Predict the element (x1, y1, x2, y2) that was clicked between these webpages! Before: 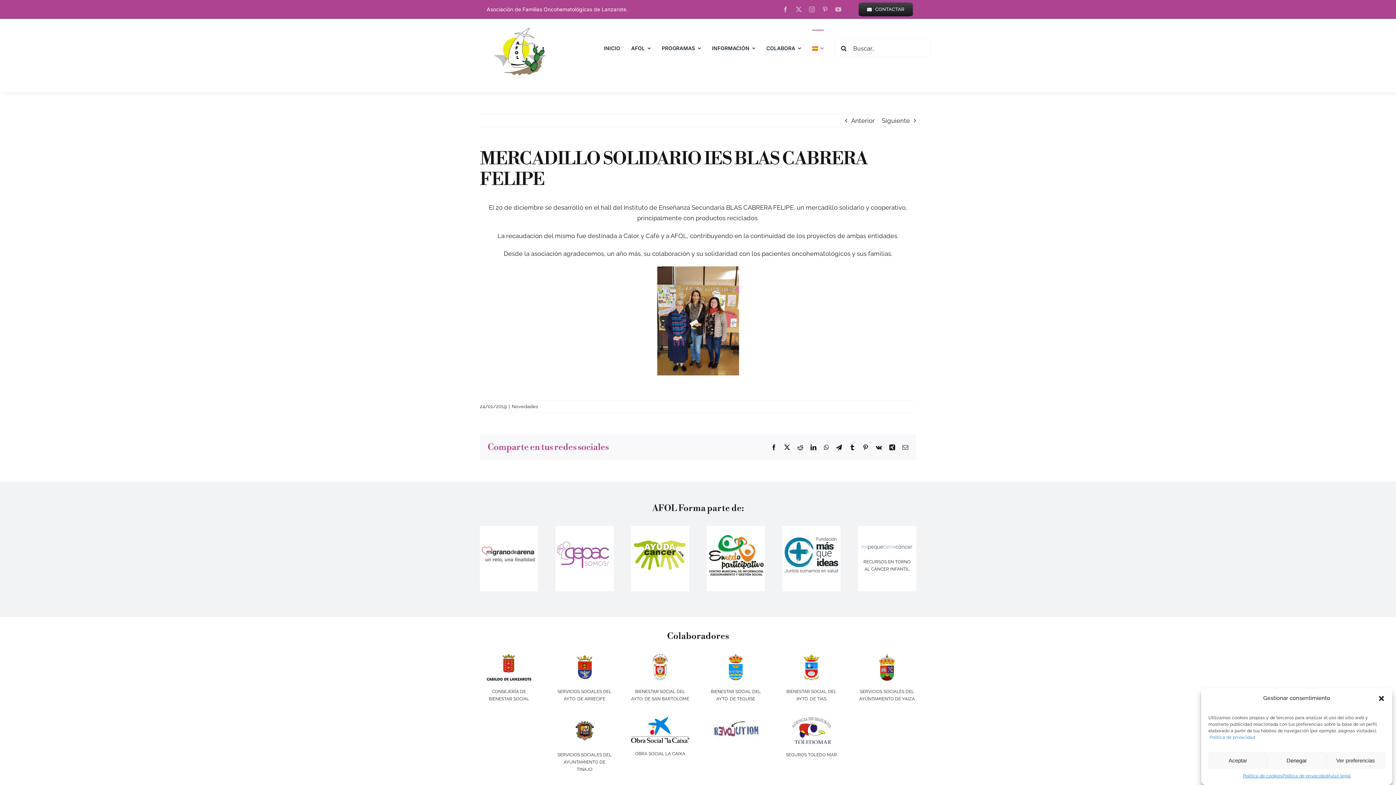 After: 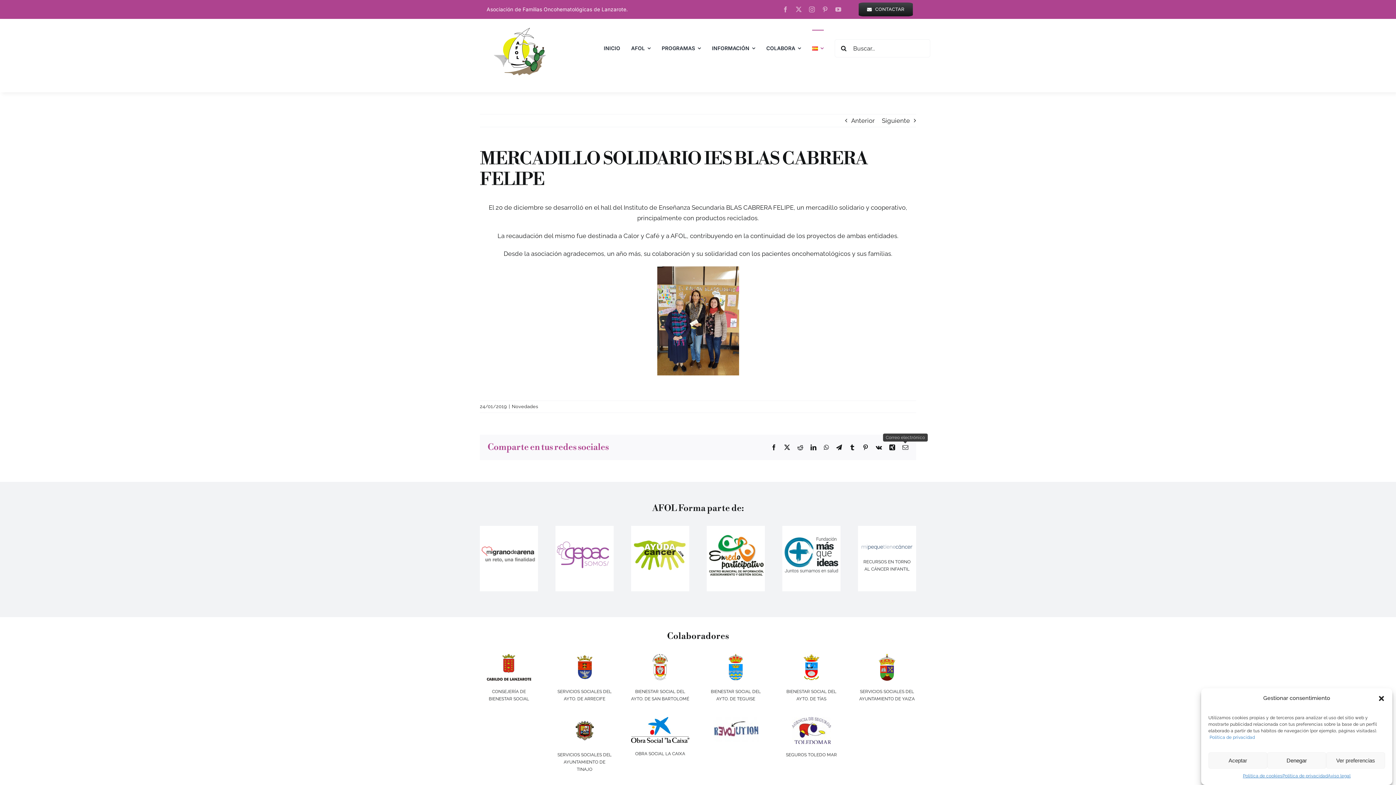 Action: bbox: (902, 444, 908, 450) label: Correo electrónico